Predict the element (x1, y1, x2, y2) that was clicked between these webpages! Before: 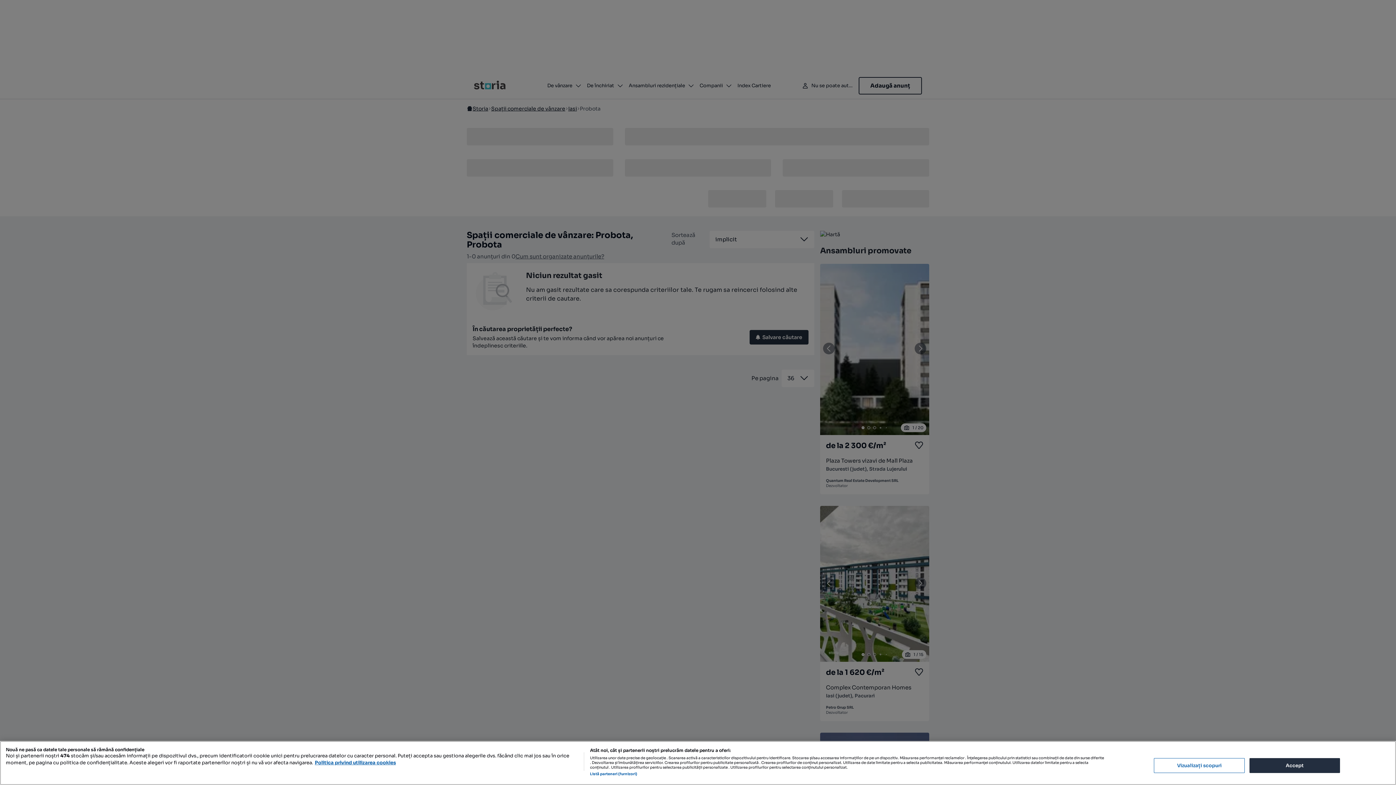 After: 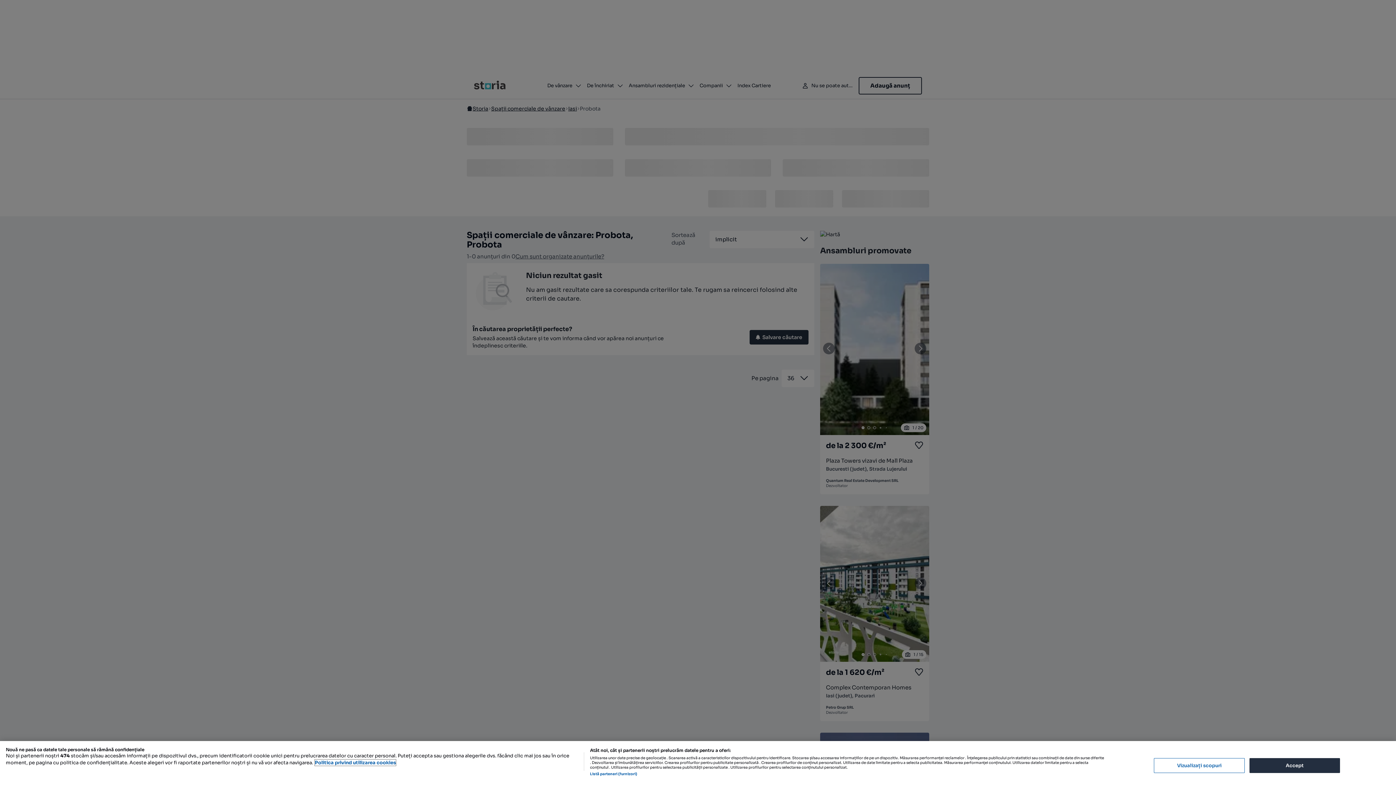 Action: label: Mai multe informații despre confidențialitatea datelor dvs., se deschide într-o fereastră nouă bbox: (314, 760, 396, 766)